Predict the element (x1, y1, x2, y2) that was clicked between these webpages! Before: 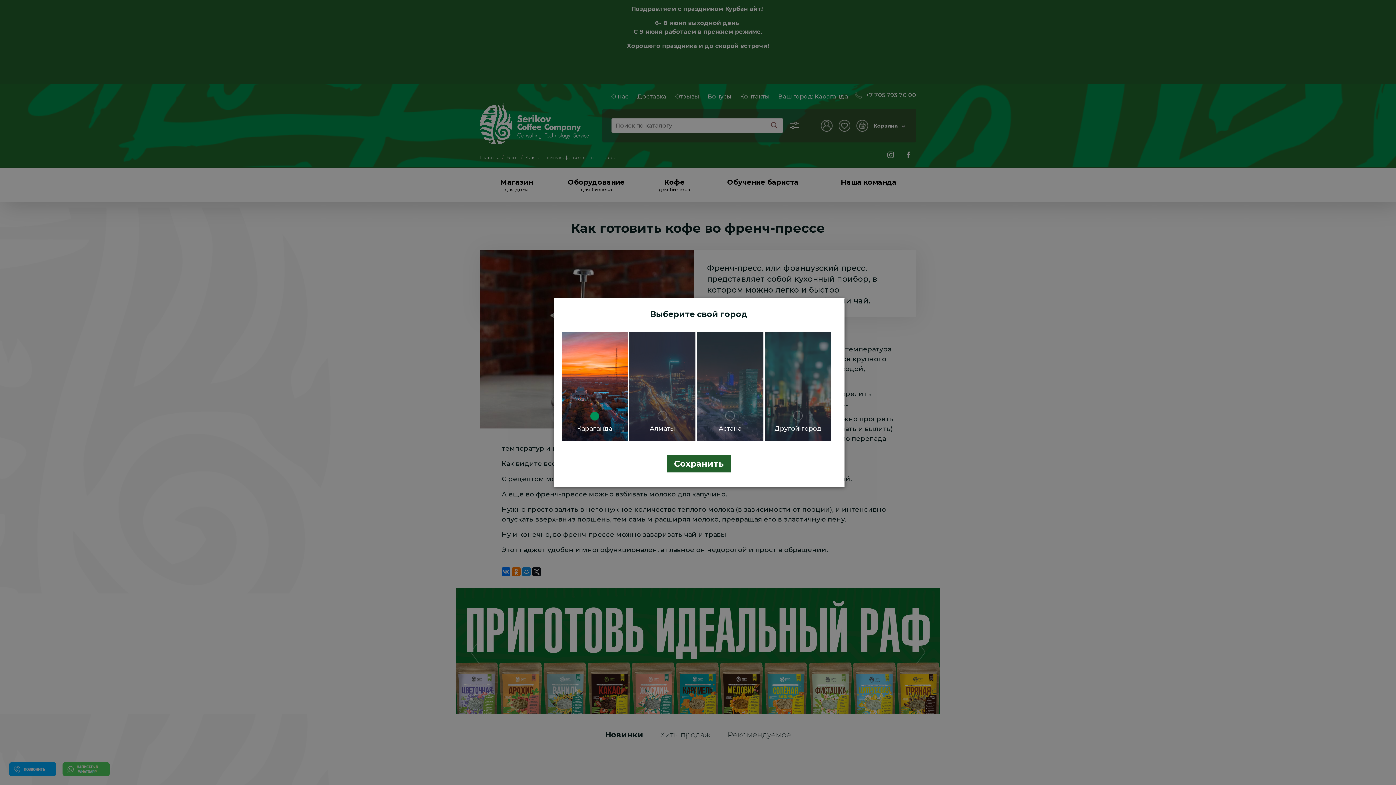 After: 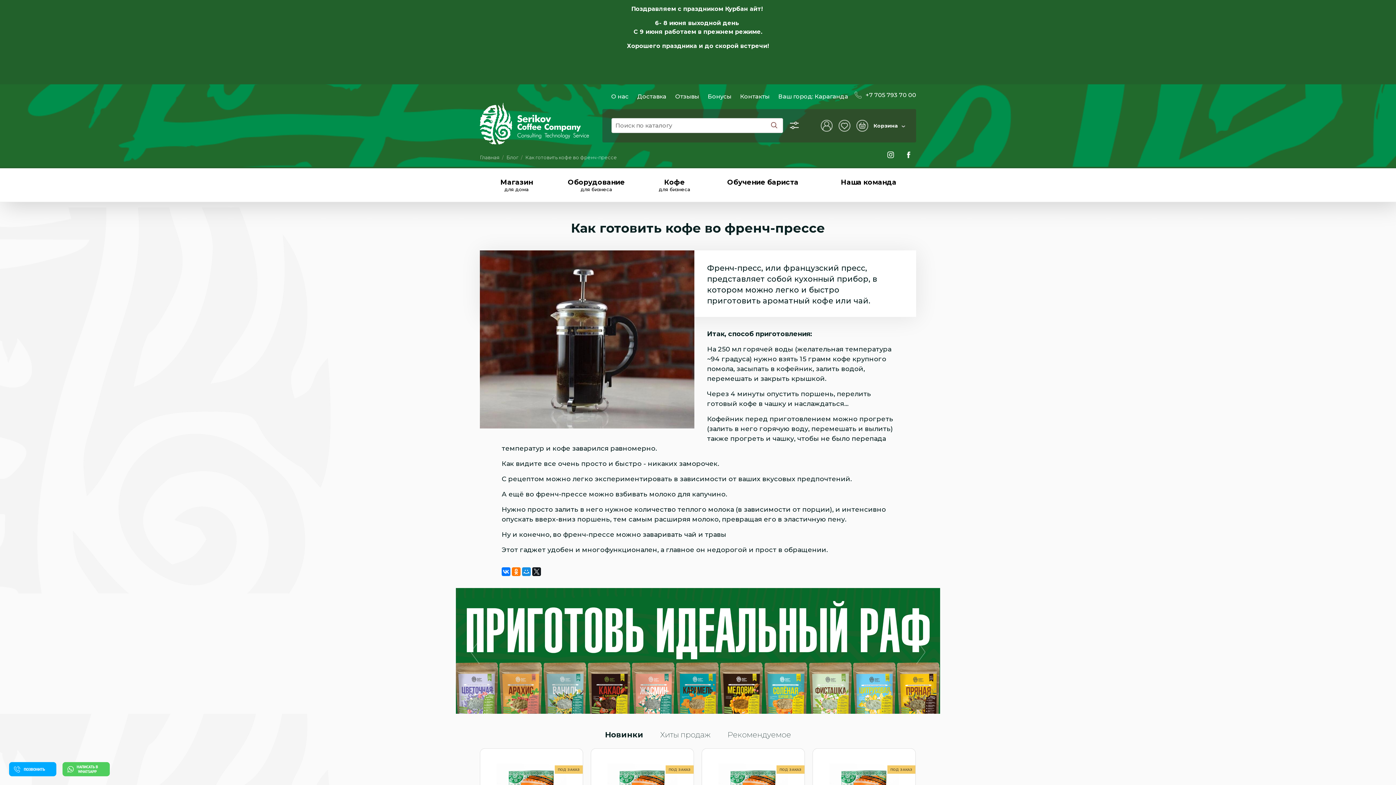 Action: label: Сохранить bbox: (666, 455, 731, 472)